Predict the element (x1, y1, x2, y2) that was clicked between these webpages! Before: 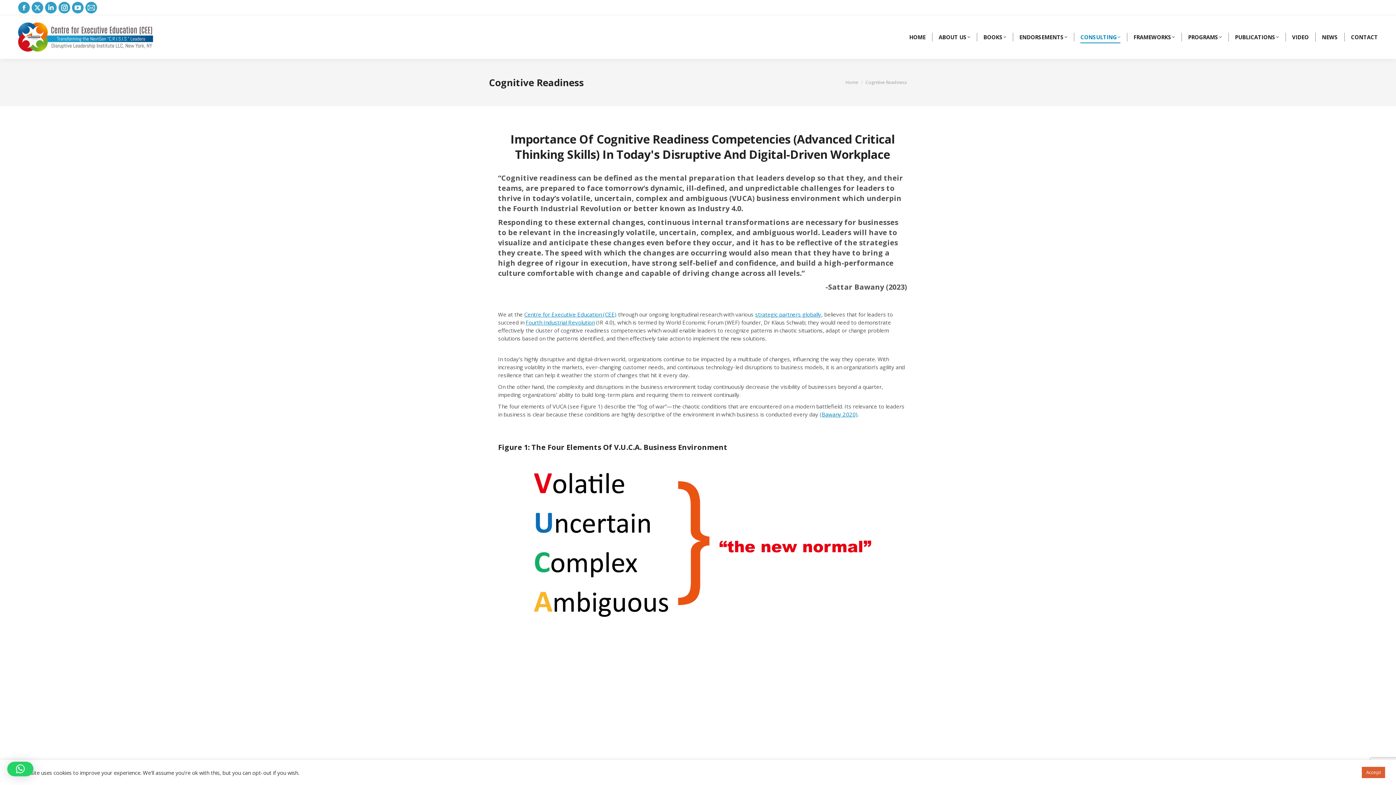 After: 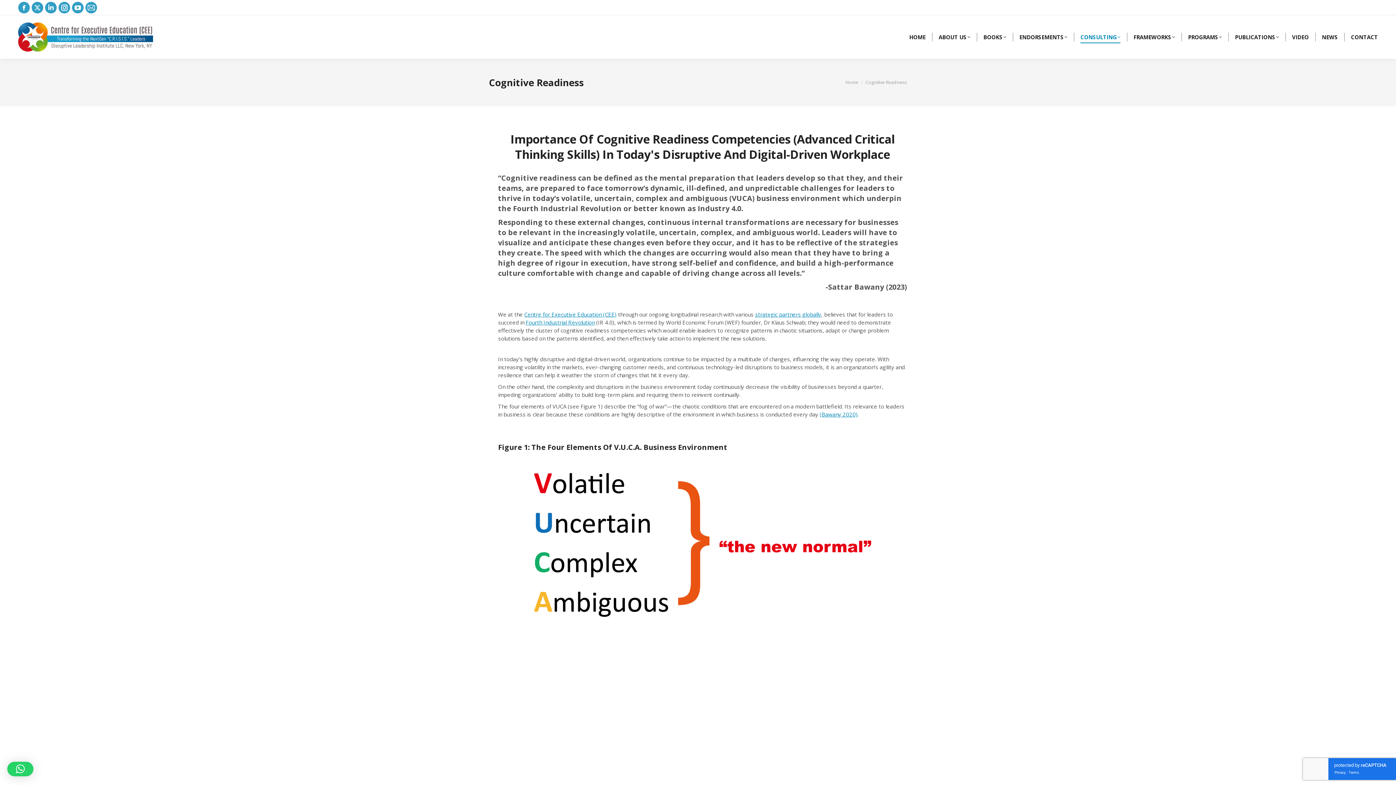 Action: bbox: (1362, 767, 1385, 778) label: Accept